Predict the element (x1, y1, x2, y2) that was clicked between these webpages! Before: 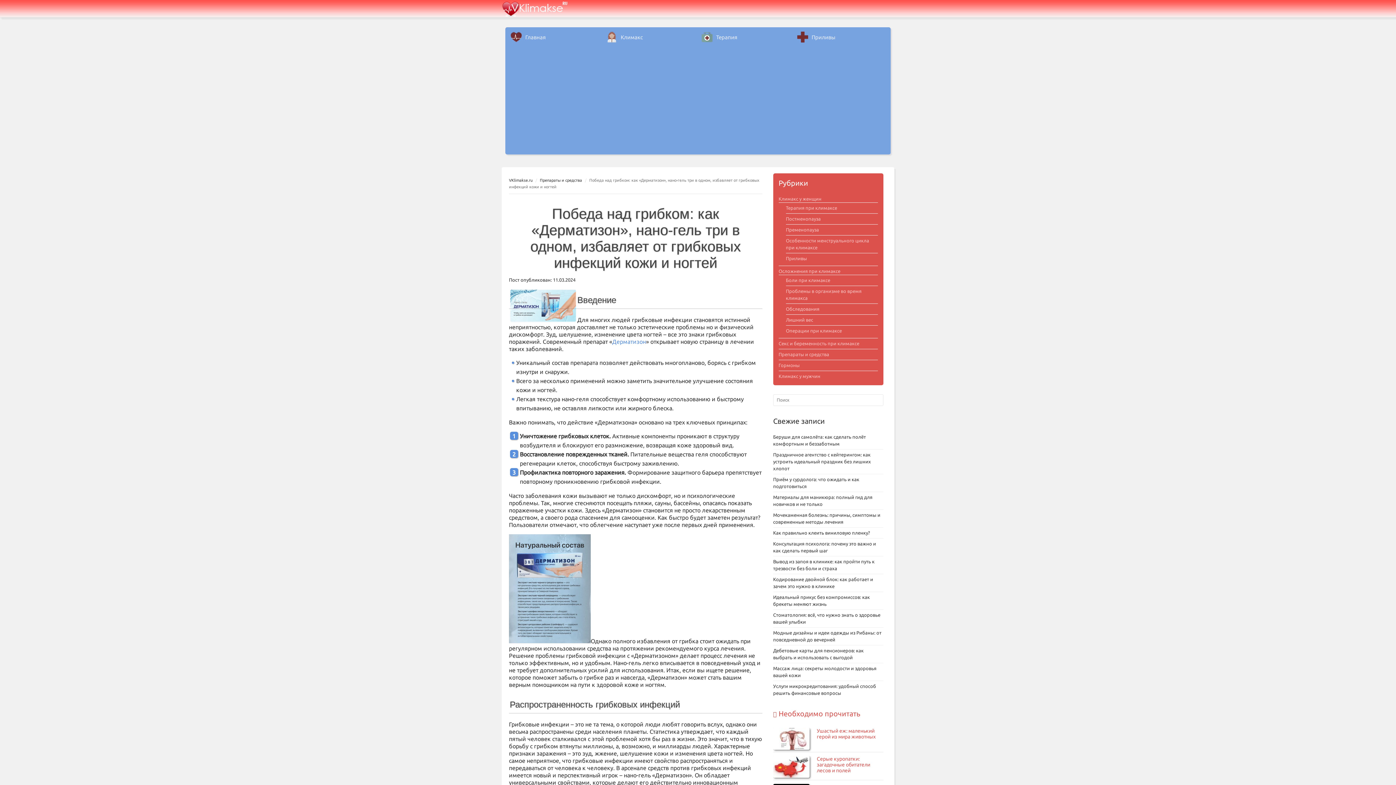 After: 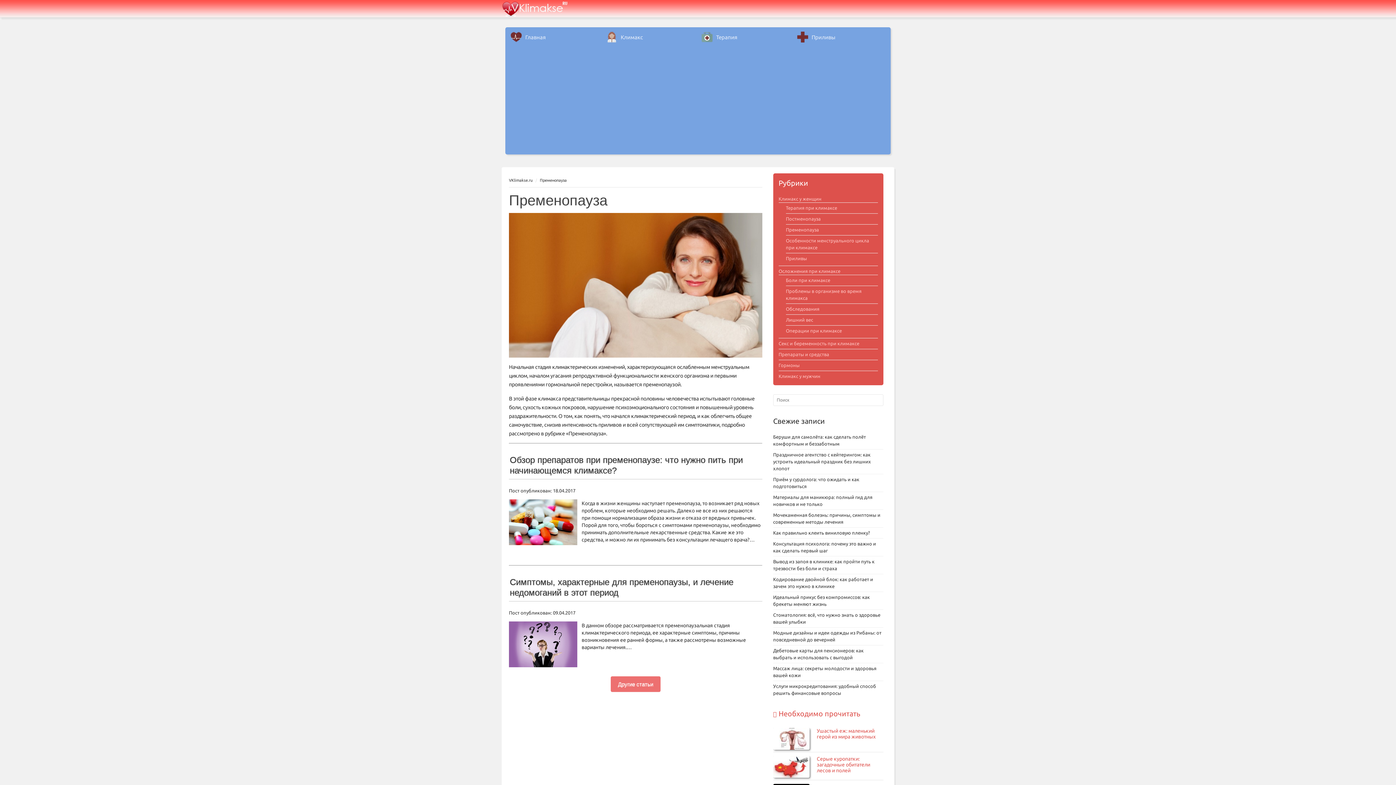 Action: bbox: (786, 227, 819, 232) label: Пременопауза